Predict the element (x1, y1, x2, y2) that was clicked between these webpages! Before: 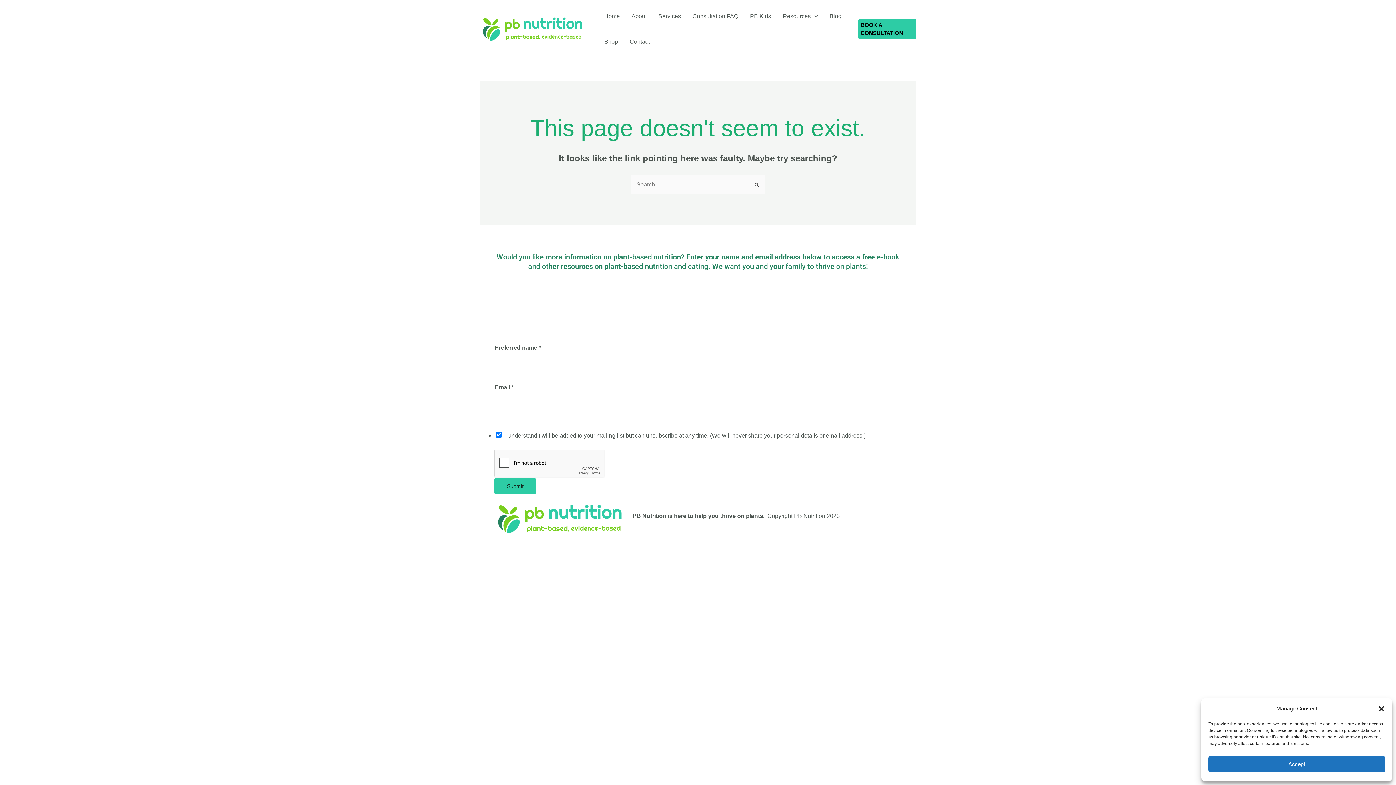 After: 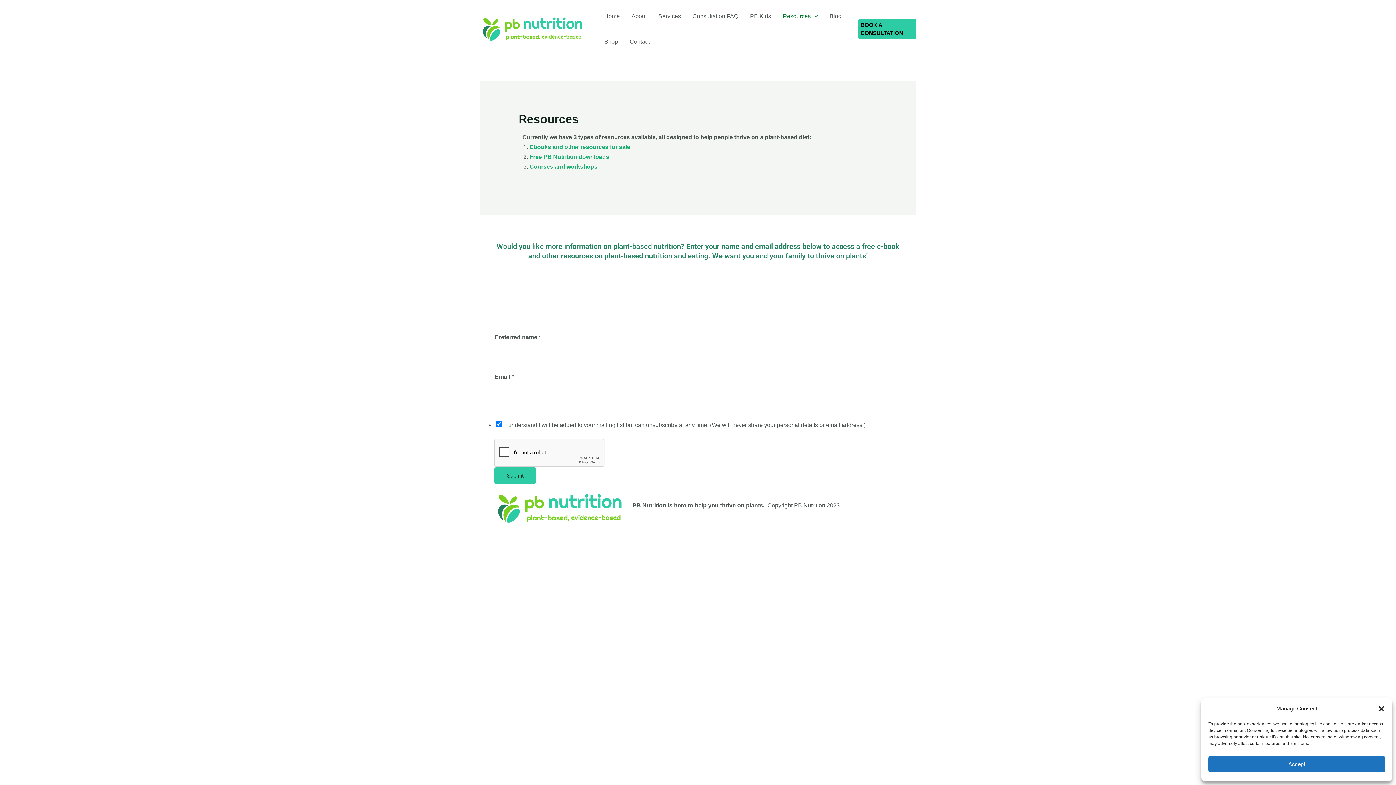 Action: label: Resources bbox: (777, 3, 823, 29)